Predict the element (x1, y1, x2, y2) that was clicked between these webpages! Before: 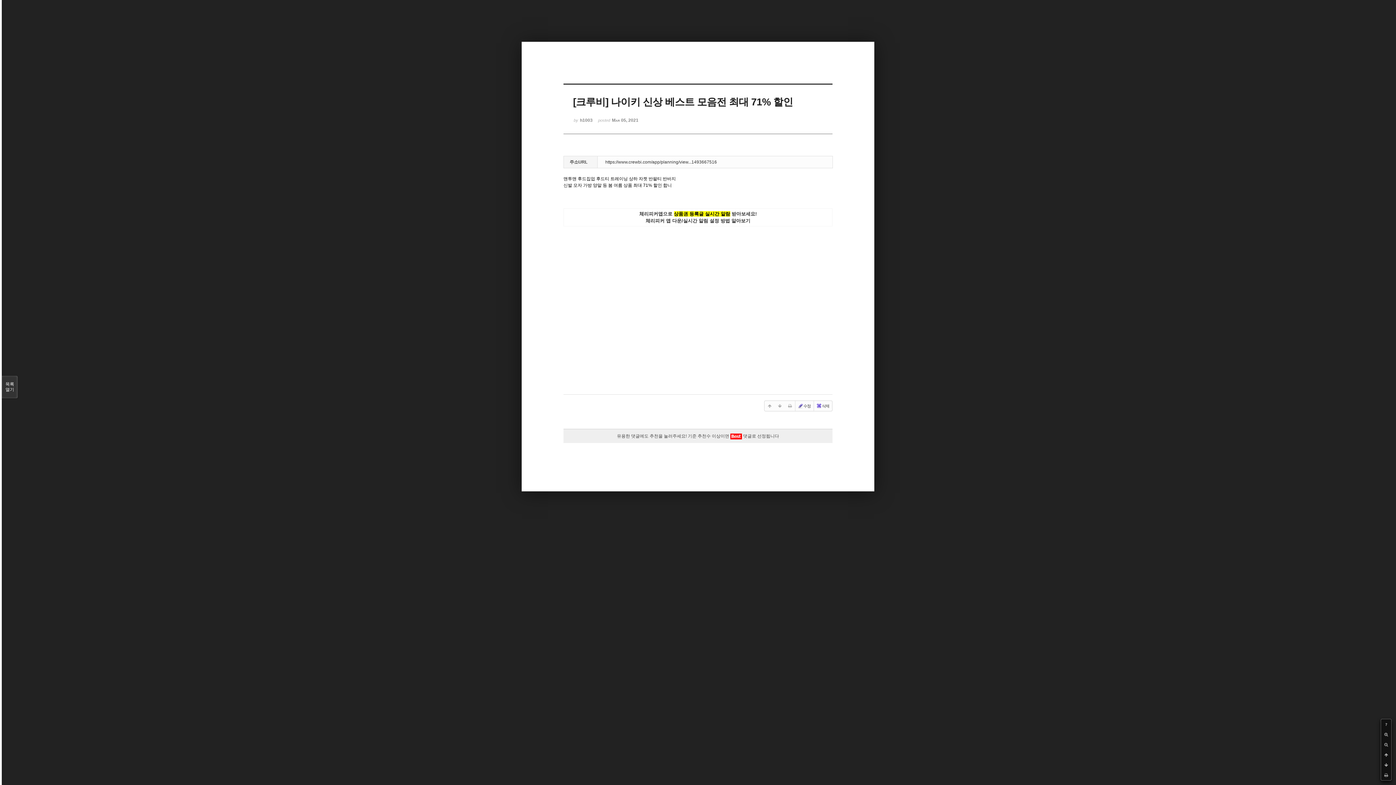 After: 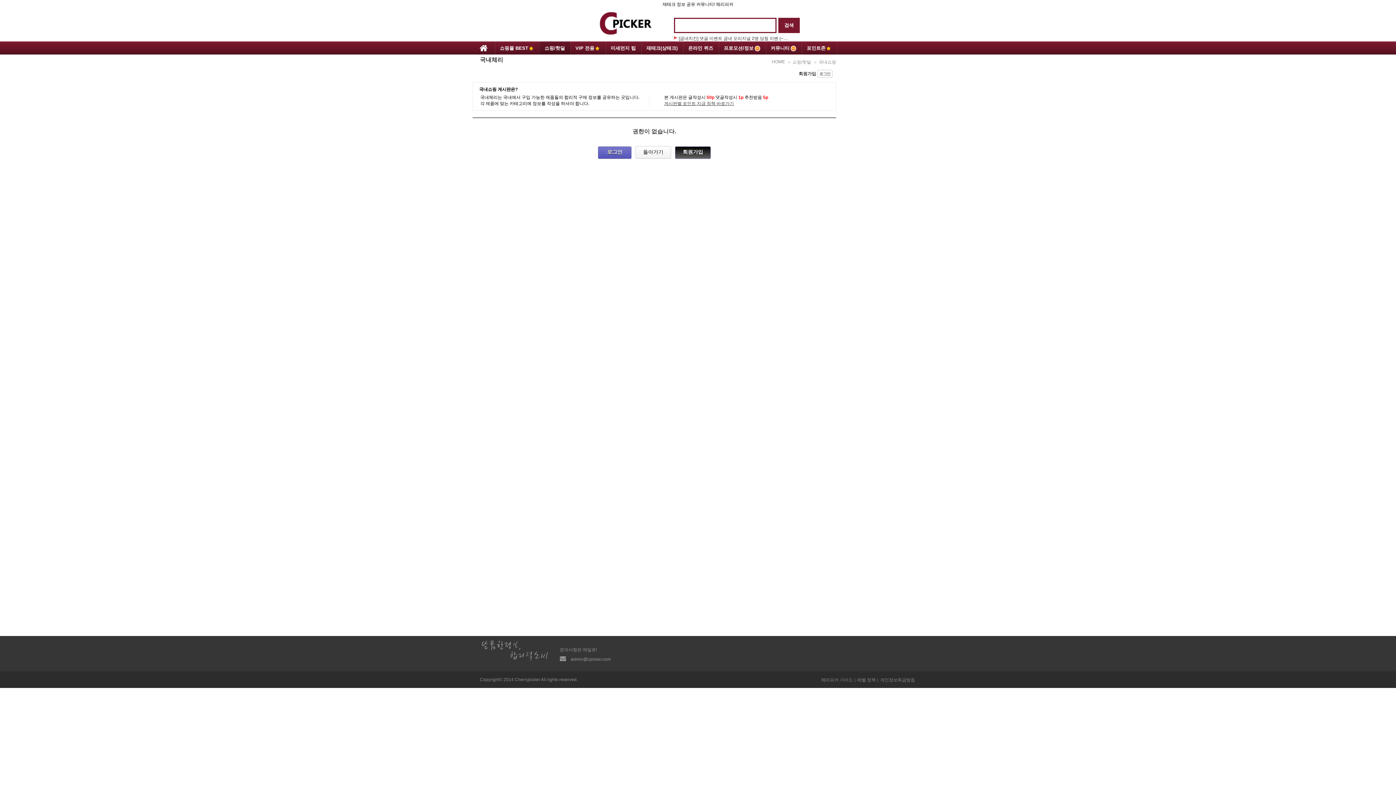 Action: label: 삭제 bbox: (813, 401, 832, 411)